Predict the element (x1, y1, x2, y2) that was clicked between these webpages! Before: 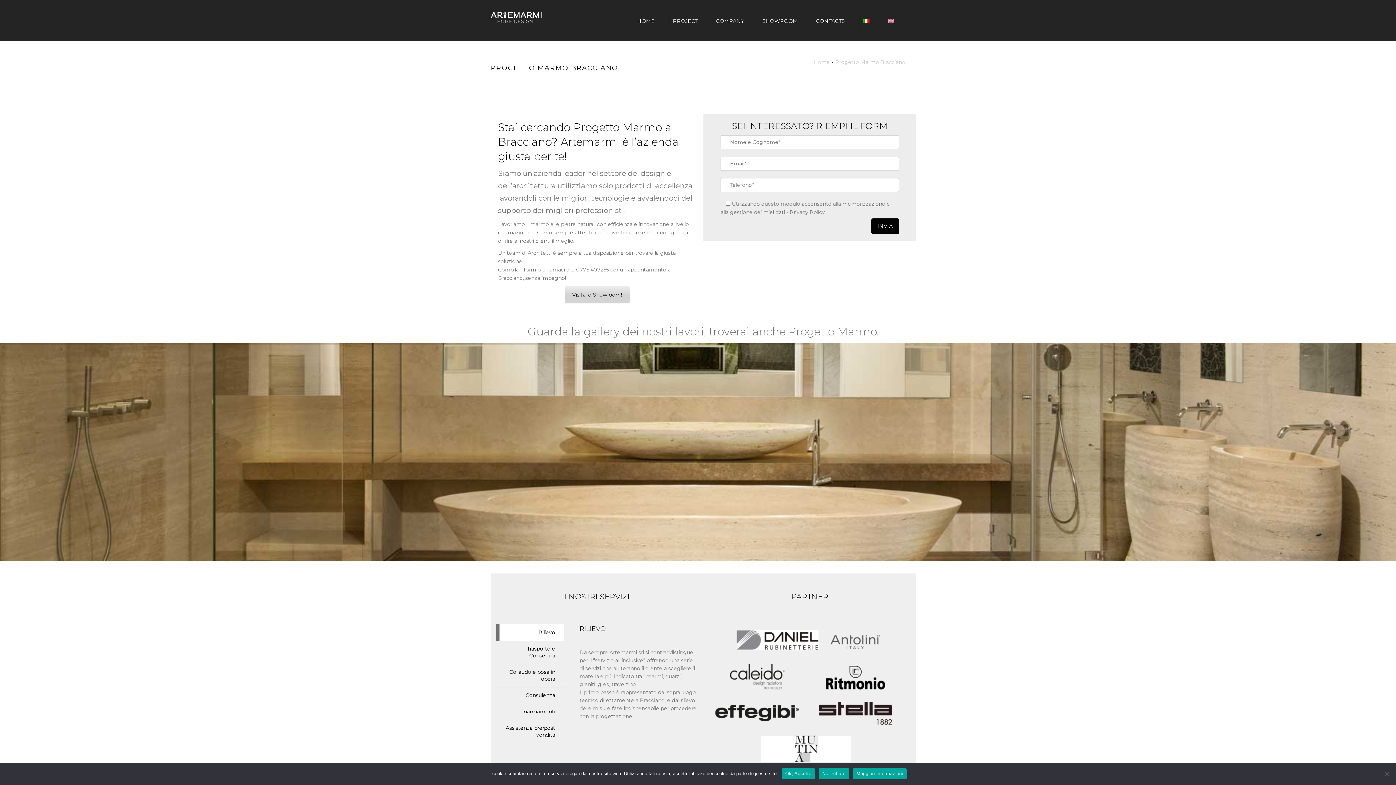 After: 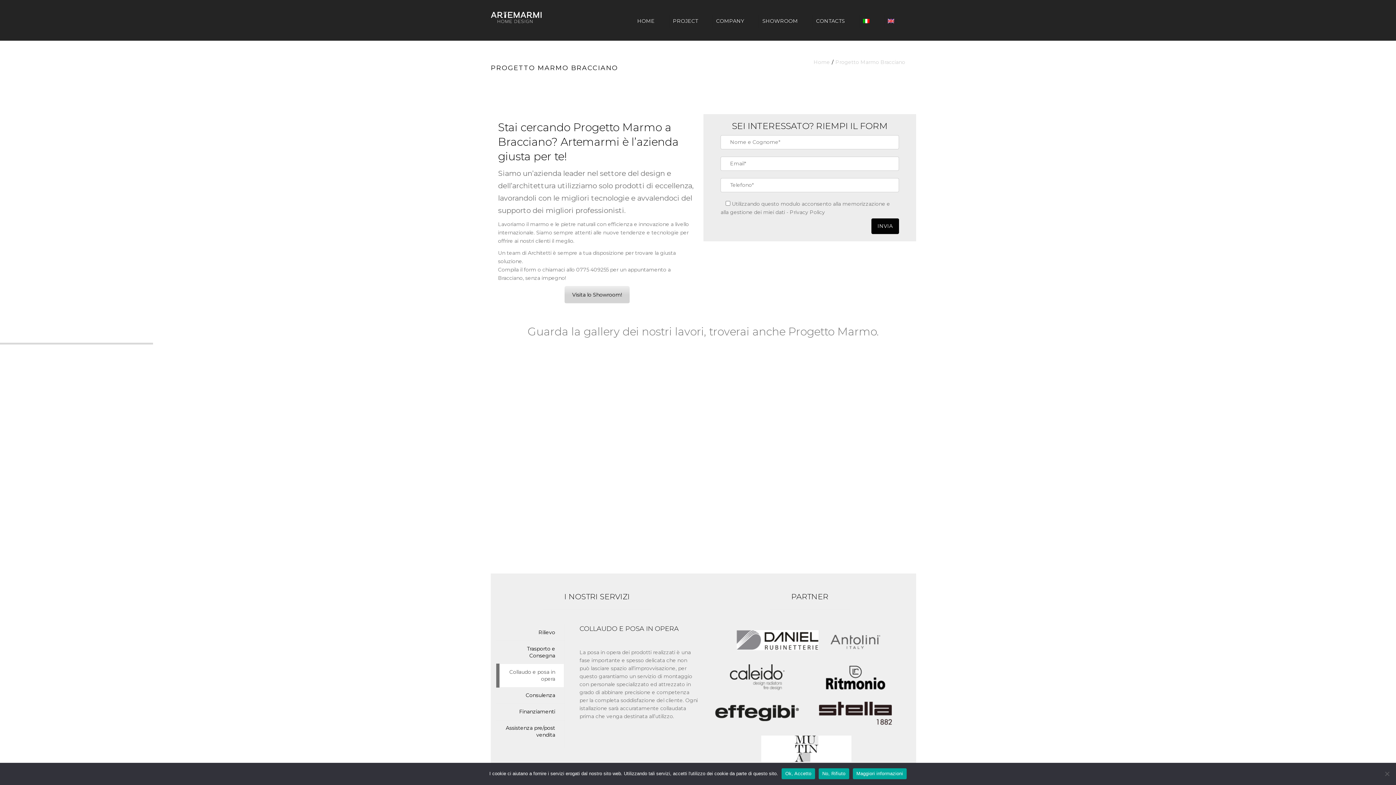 Action: label: Collaudo e posa in opera bbox: (496, 664, 564, 687)